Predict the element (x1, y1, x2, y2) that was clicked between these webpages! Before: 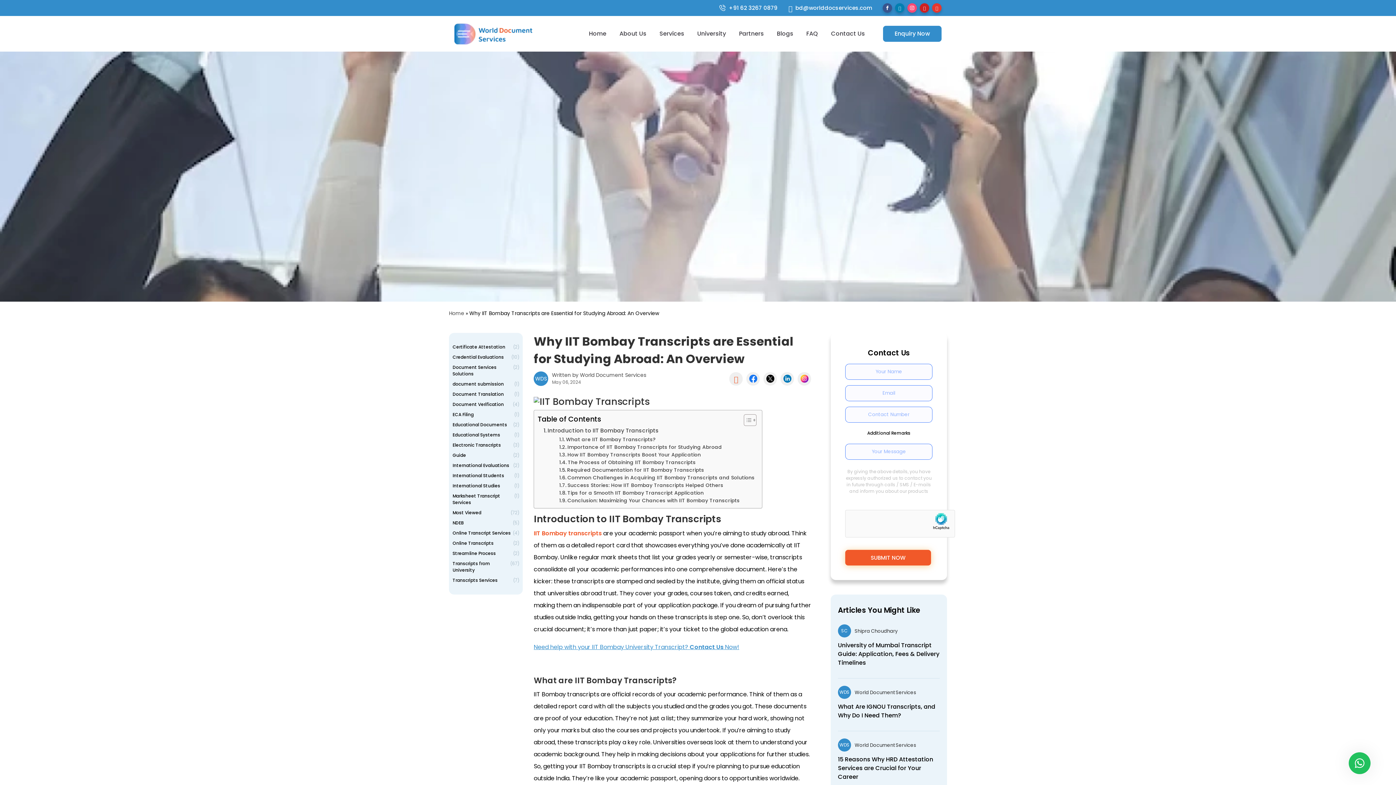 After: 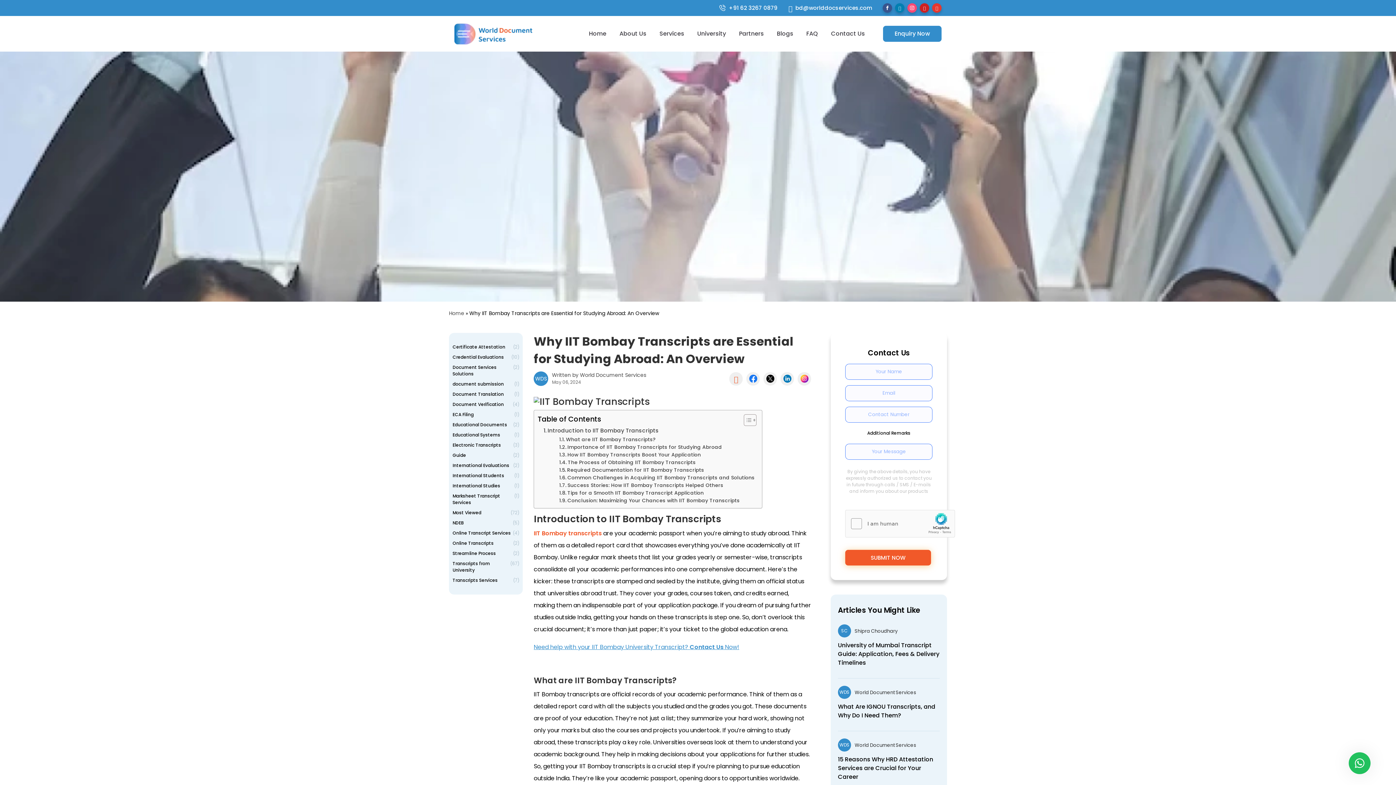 Action: bbox: (783, 374, 791, 382)